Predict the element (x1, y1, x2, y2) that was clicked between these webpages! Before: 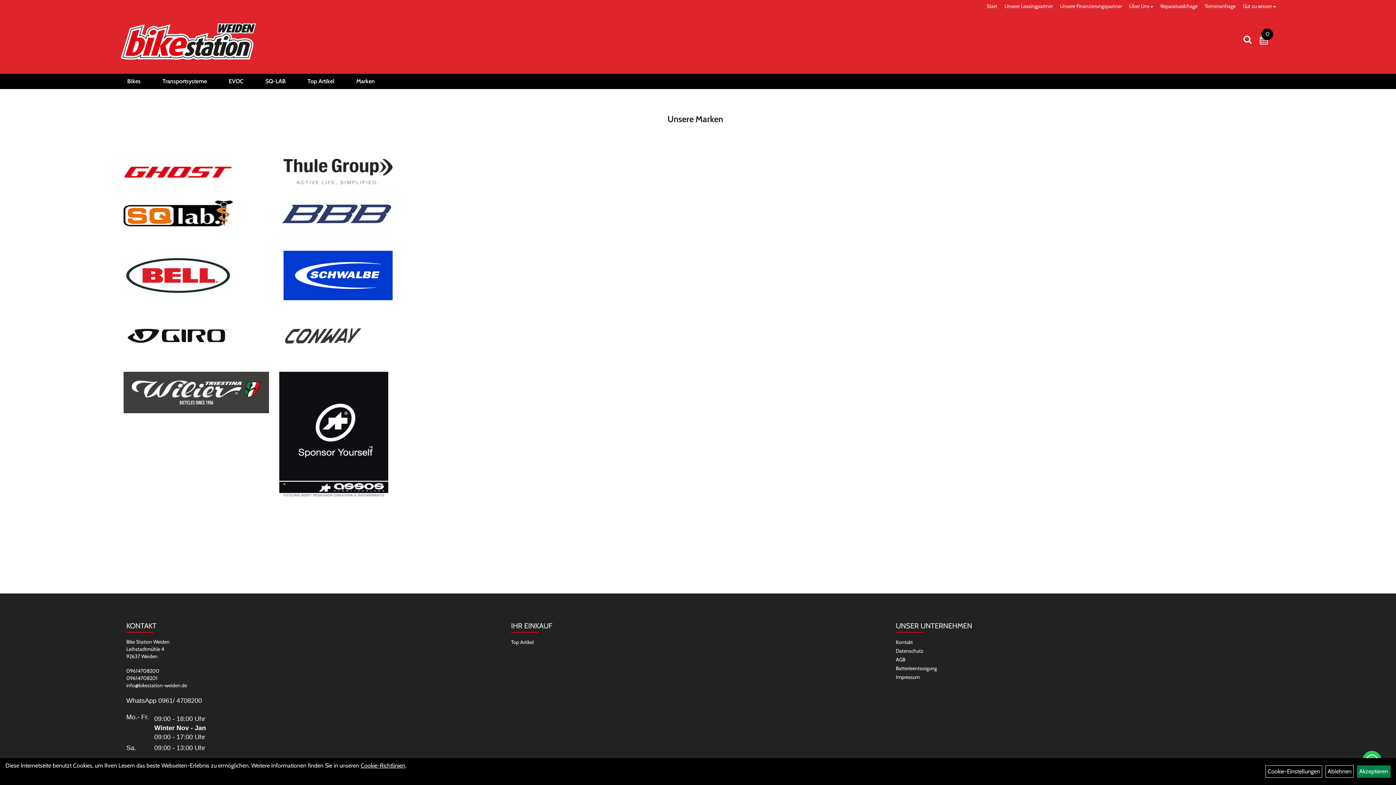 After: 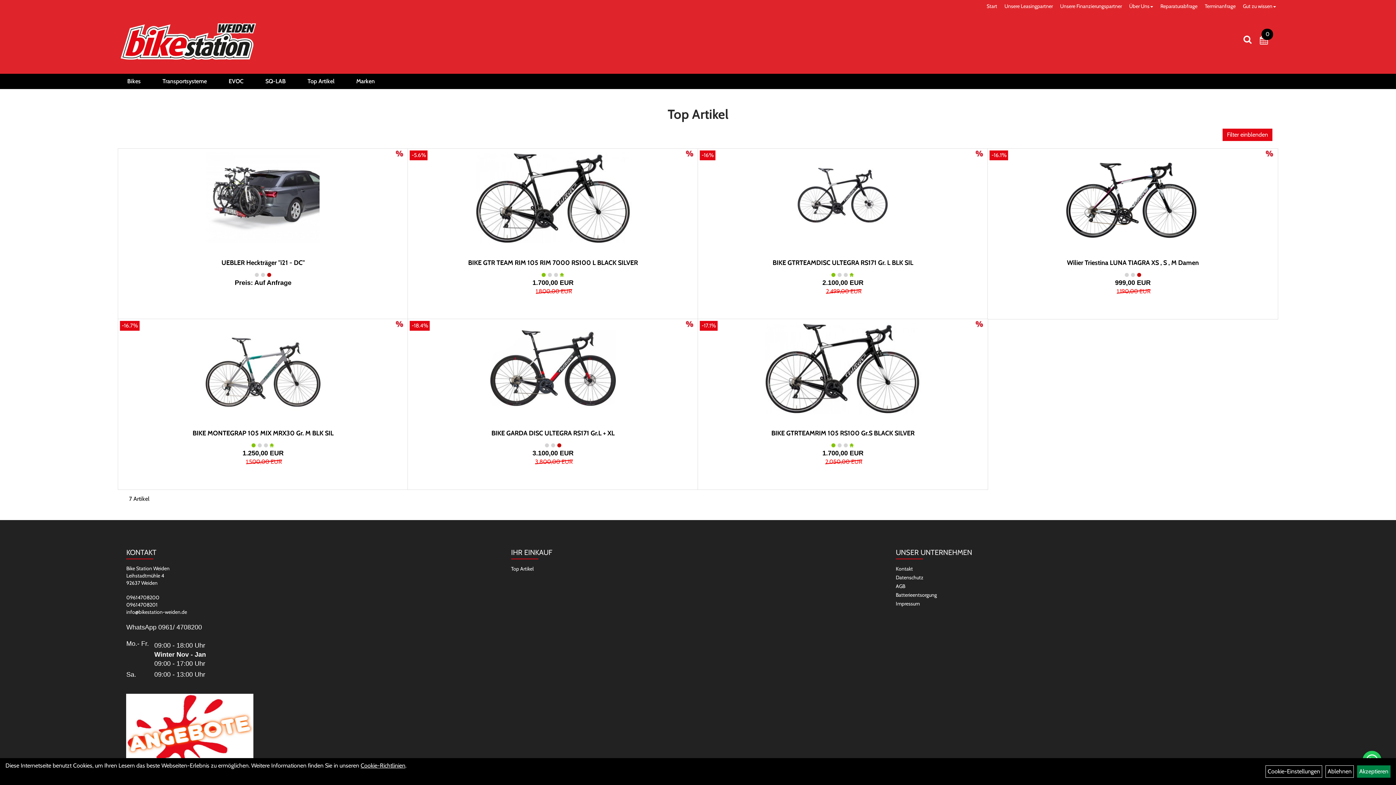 Action: bbox: (302, 74, 339, 88) label: Top Artikel